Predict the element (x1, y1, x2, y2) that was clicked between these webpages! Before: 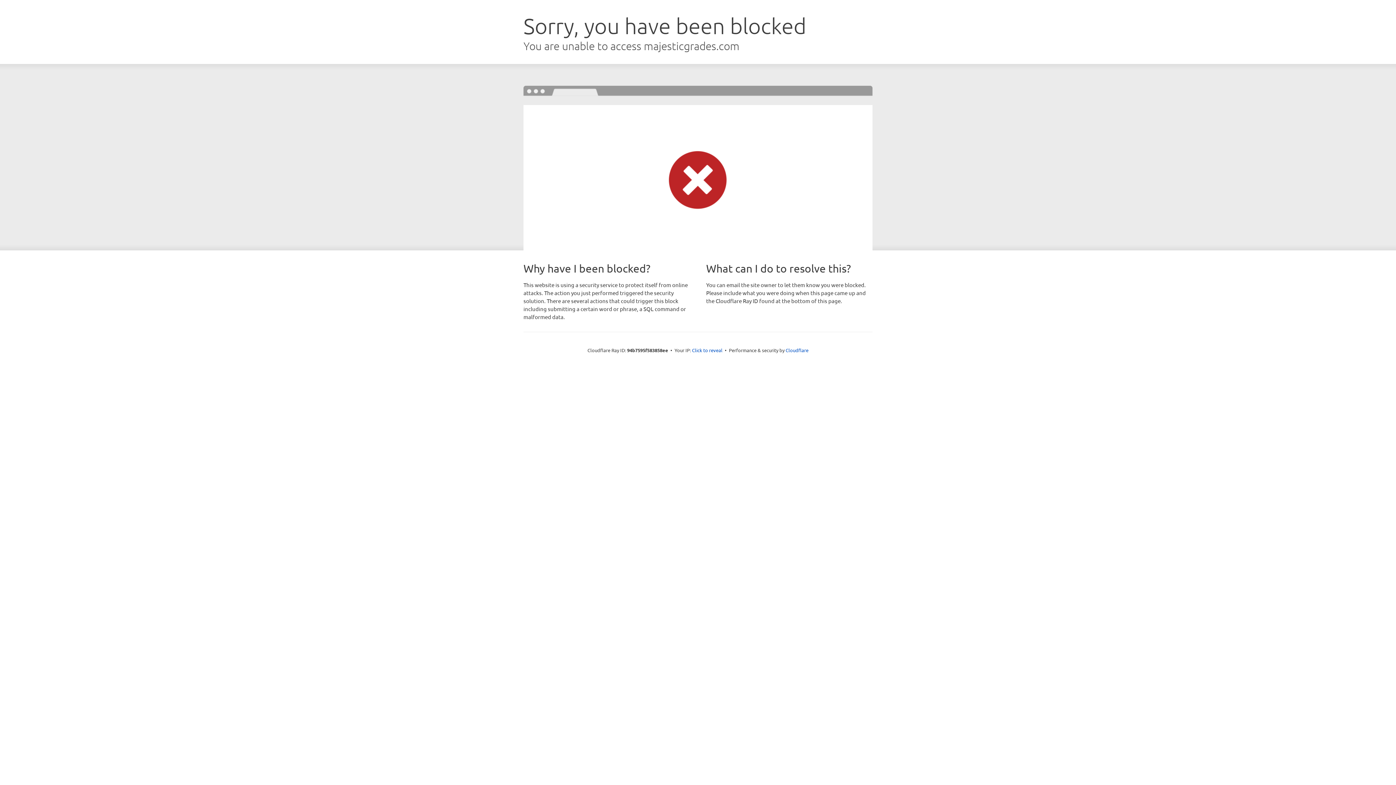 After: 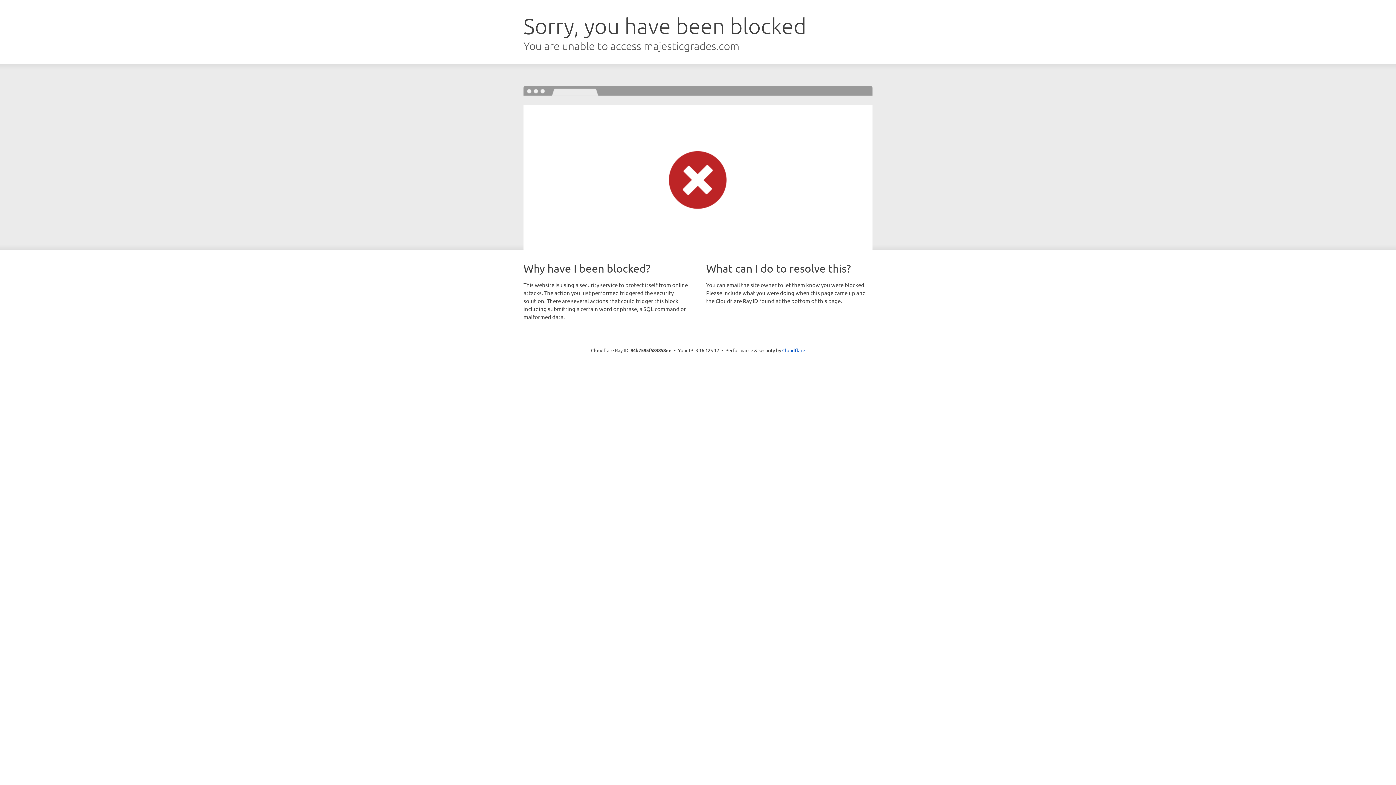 Action: bbox: (692, 346, 722, 353) label: Click to reveal